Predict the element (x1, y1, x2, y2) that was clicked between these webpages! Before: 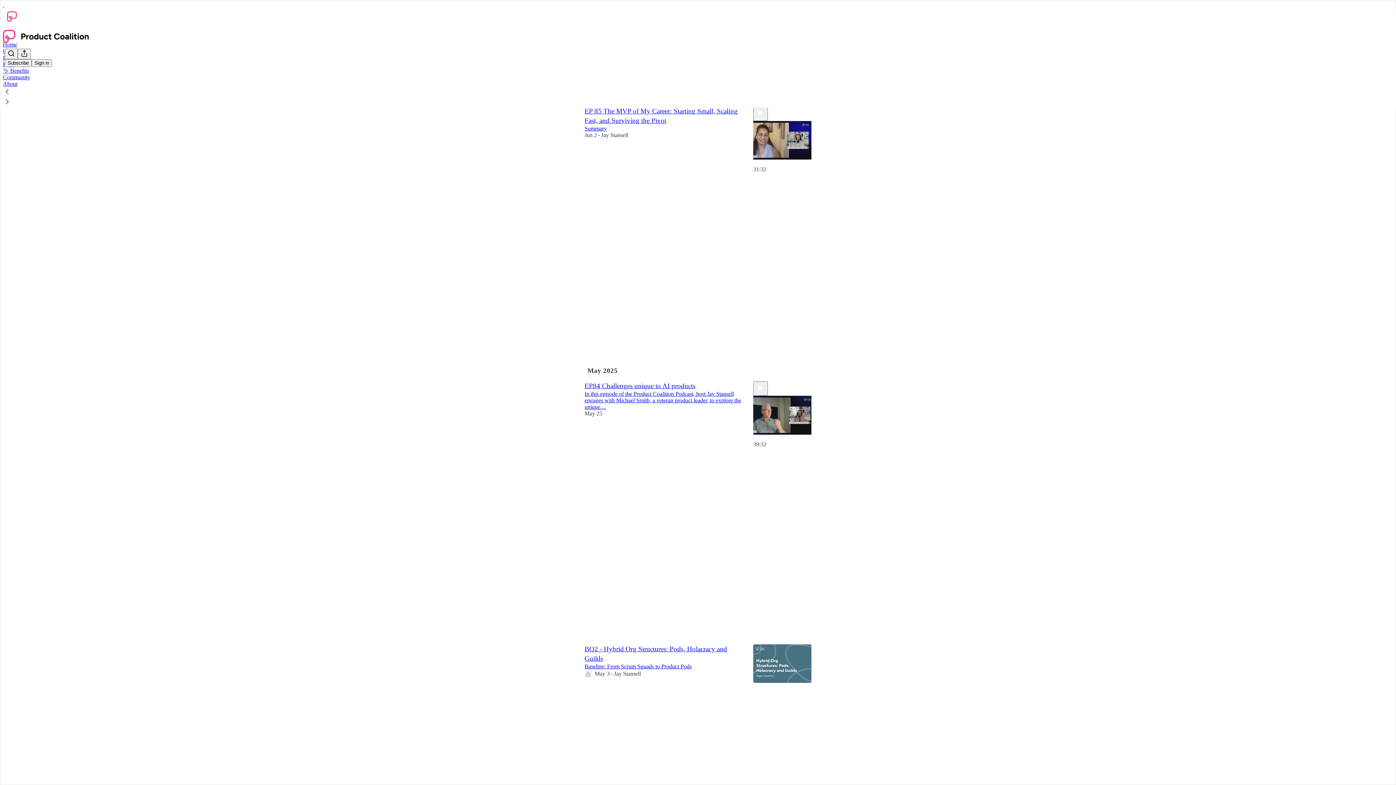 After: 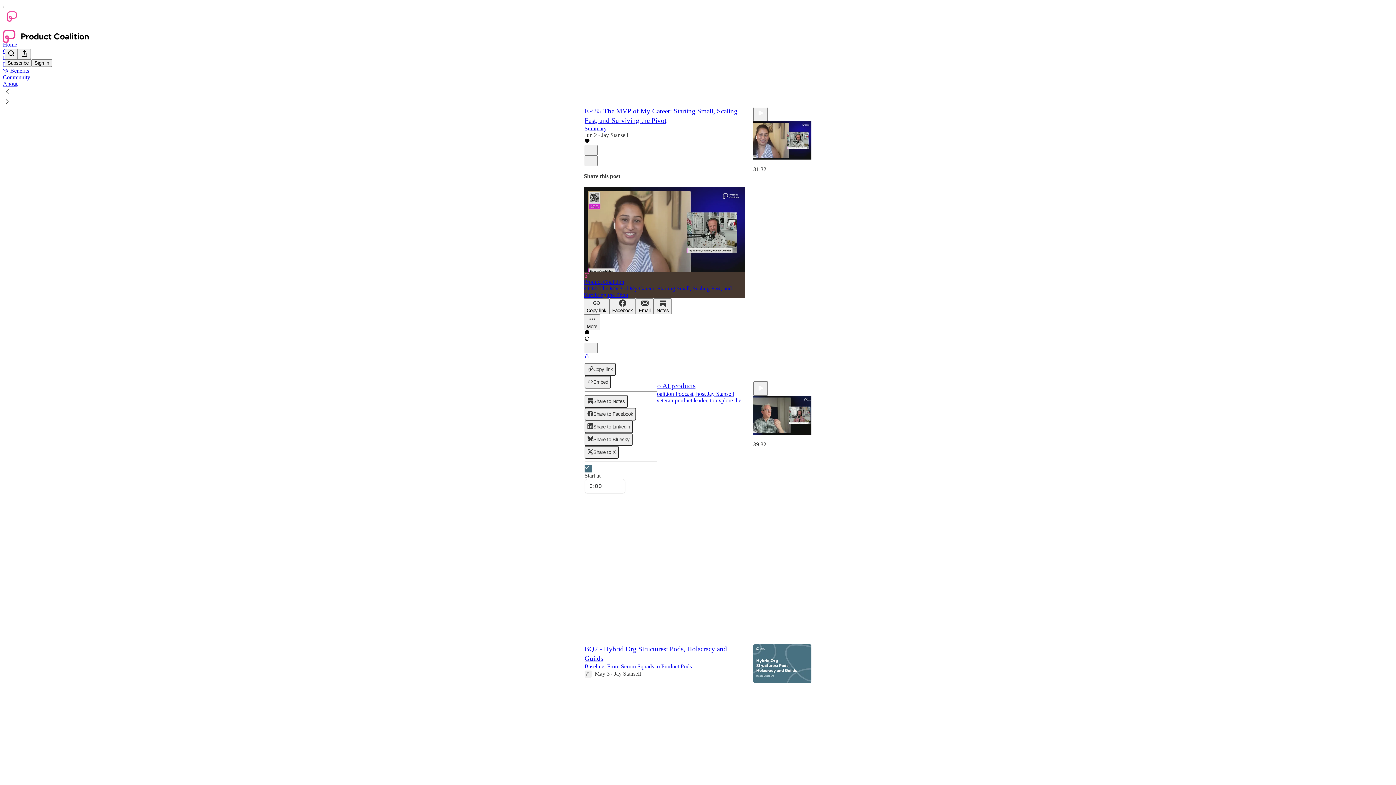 Action: bbox: (584, 353, 589, 359) label: View share options